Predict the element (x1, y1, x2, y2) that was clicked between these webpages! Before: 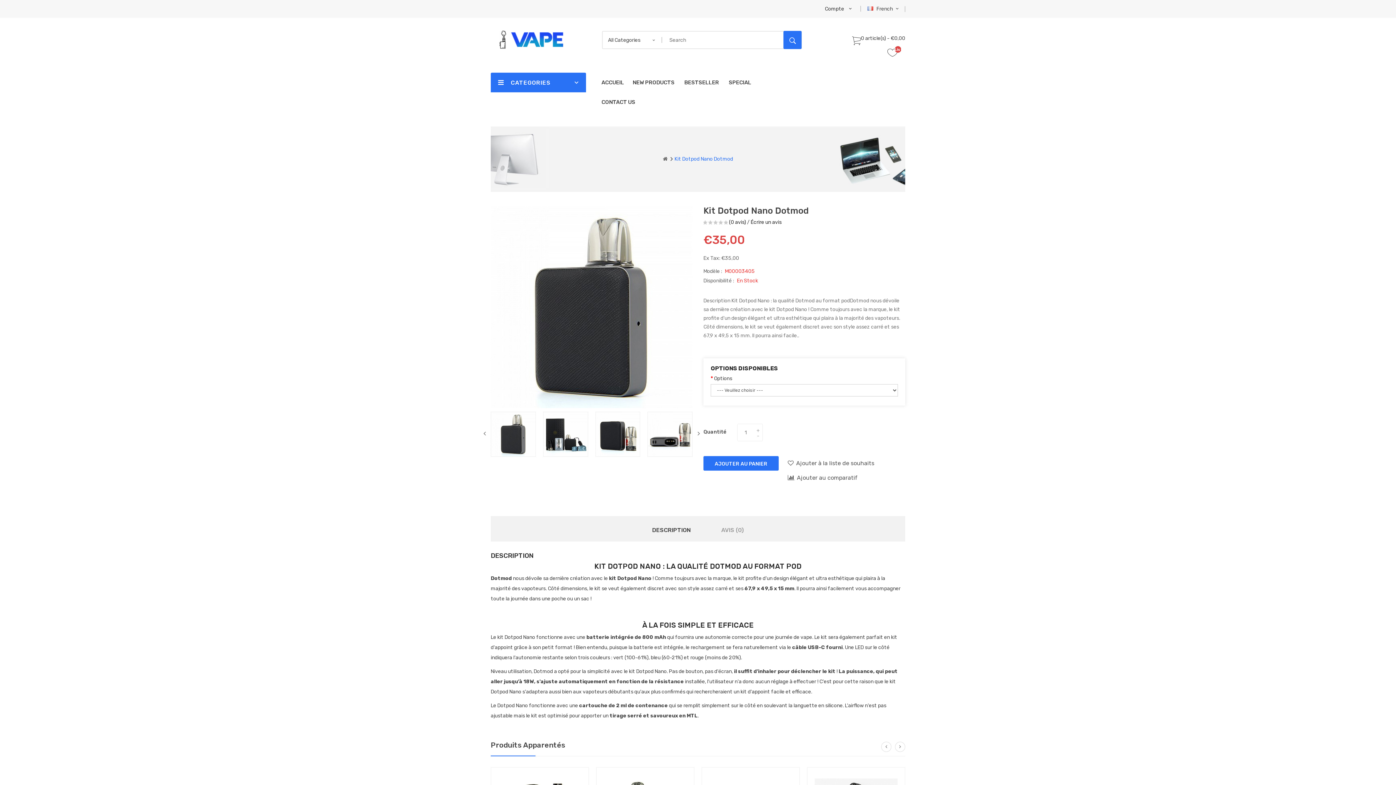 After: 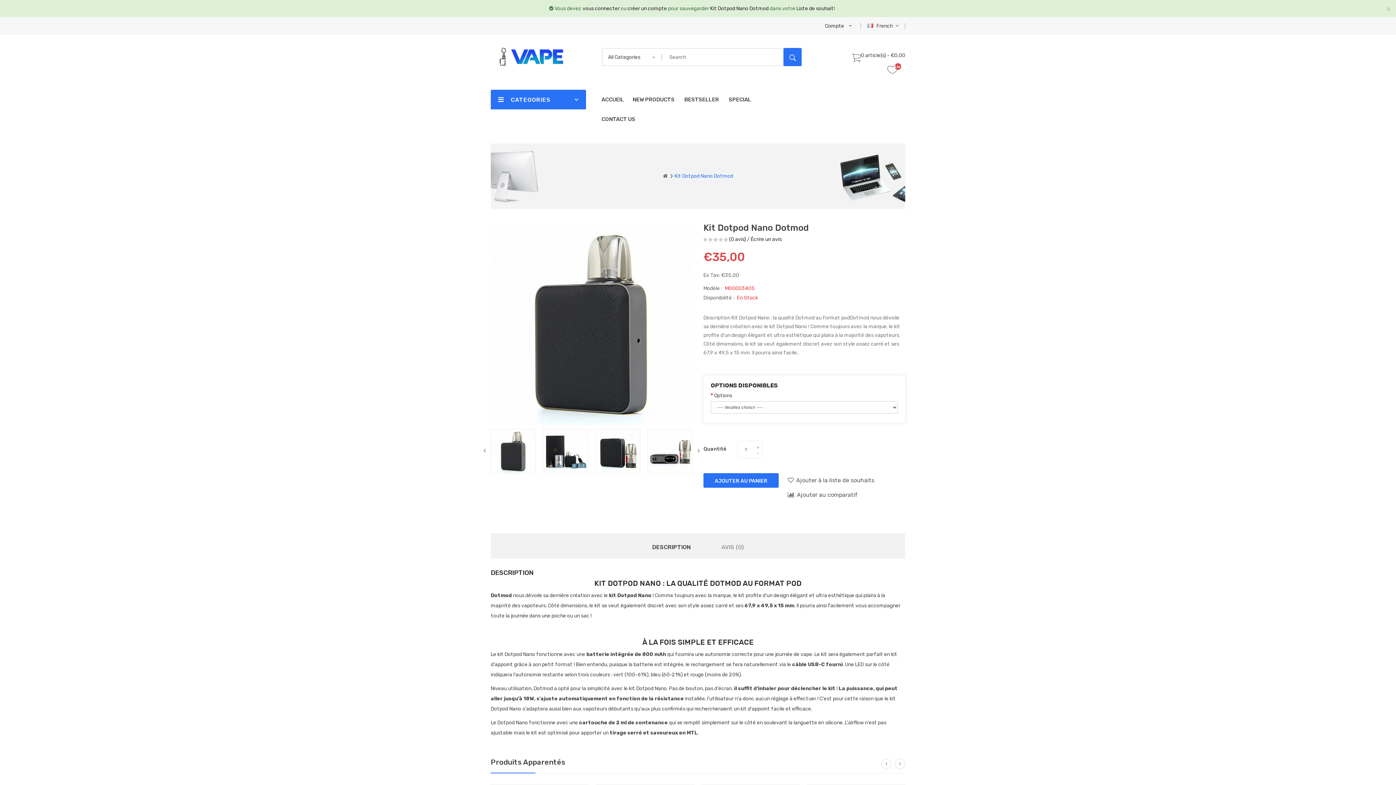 Action: label: Ajouter à la liste de souhaits bbox: (788, 456, 874, 470)